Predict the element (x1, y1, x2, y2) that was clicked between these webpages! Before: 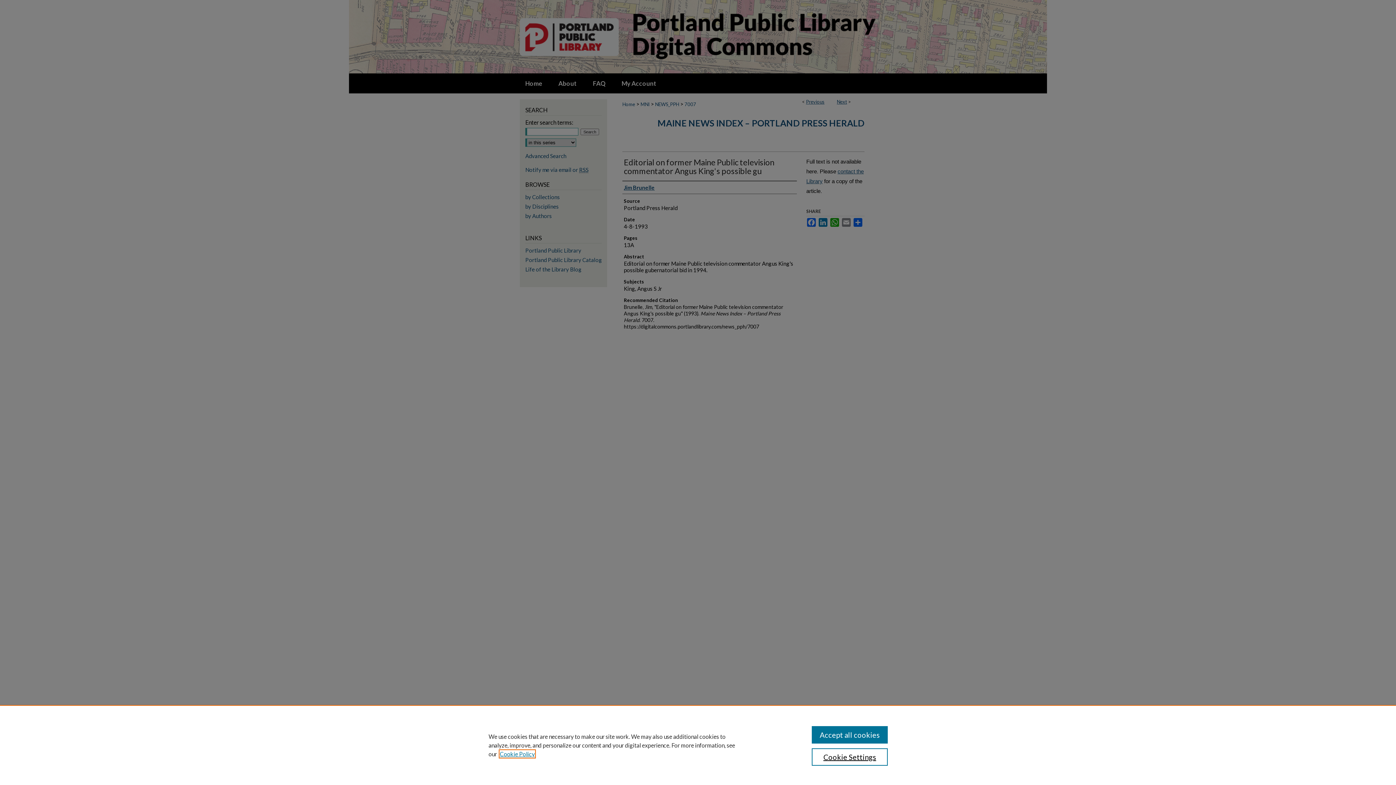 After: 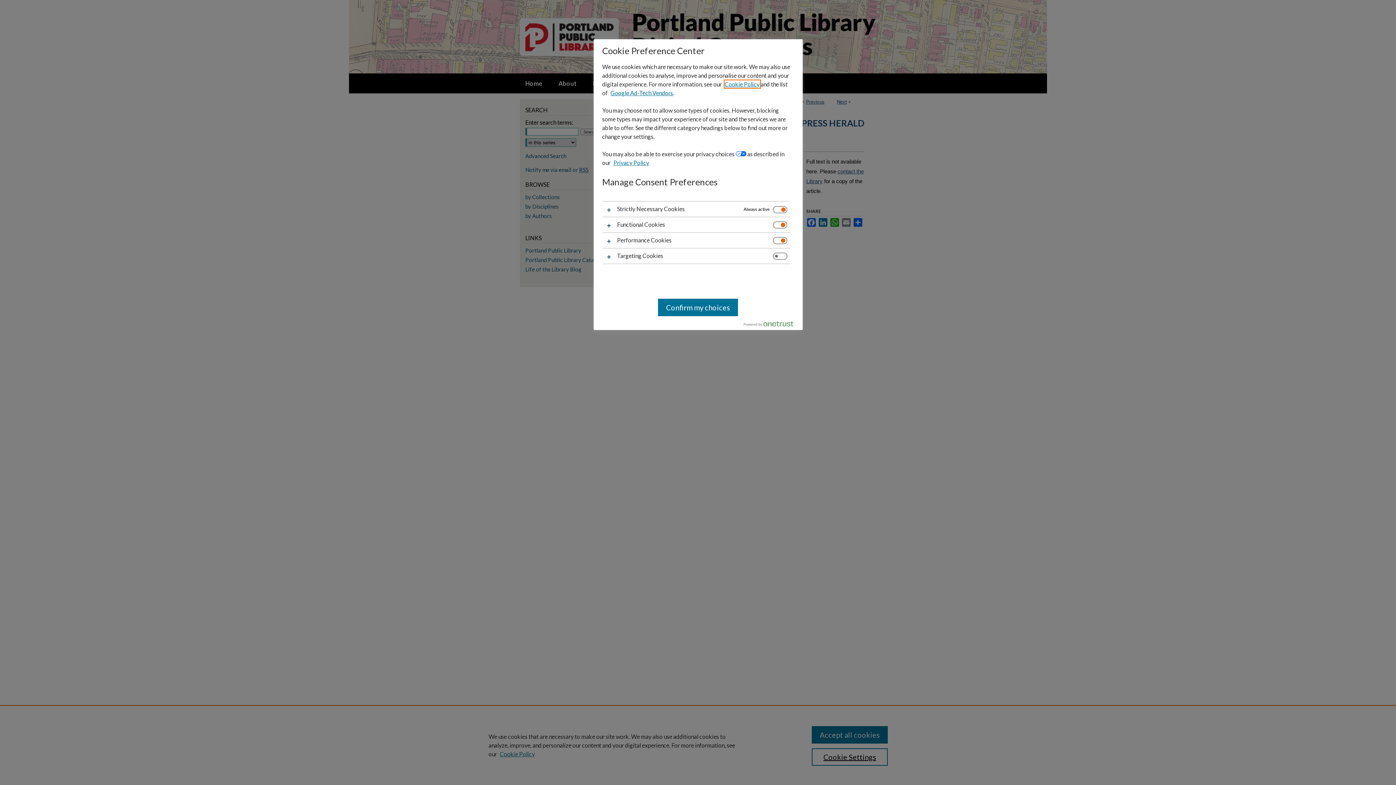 Action: label: Cookie Settings bbox: (811, 748, 887, 766)